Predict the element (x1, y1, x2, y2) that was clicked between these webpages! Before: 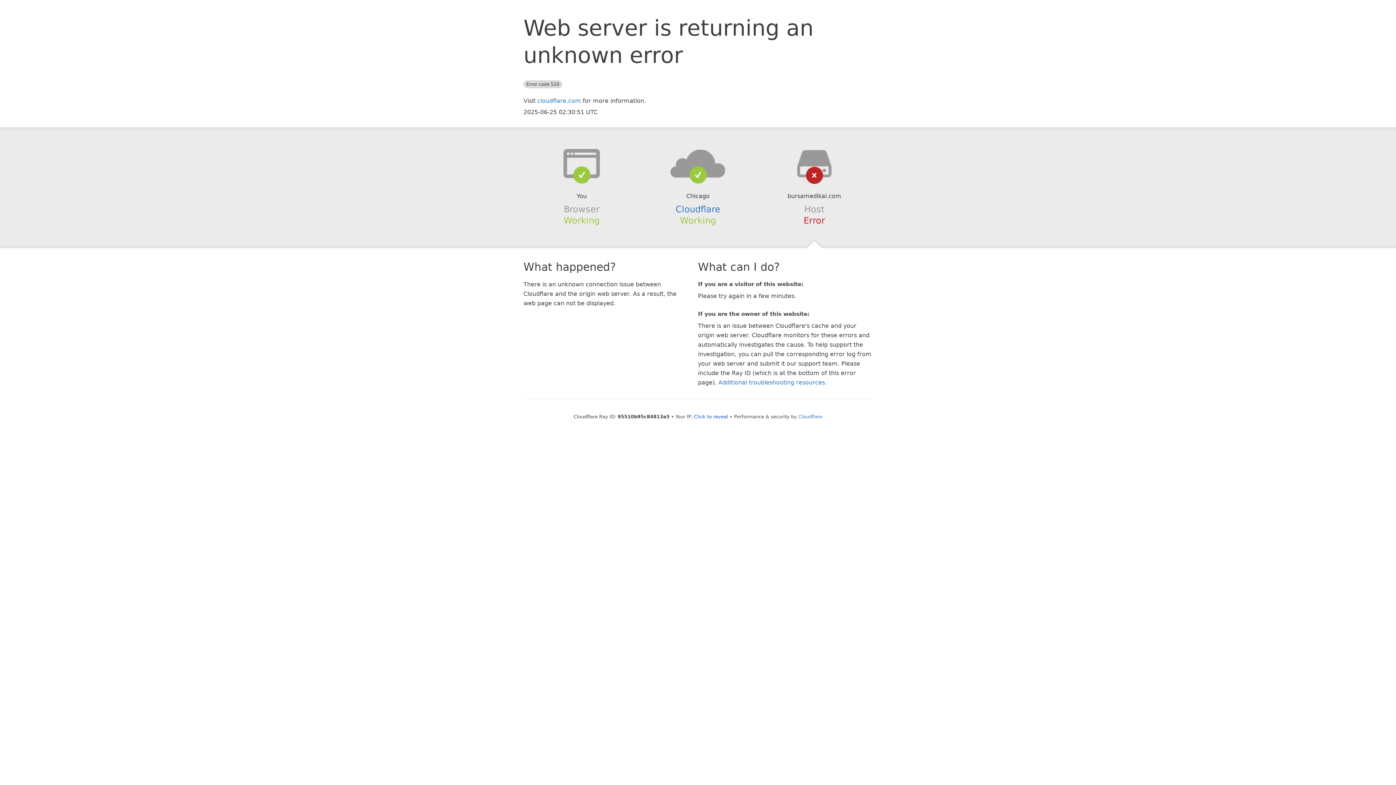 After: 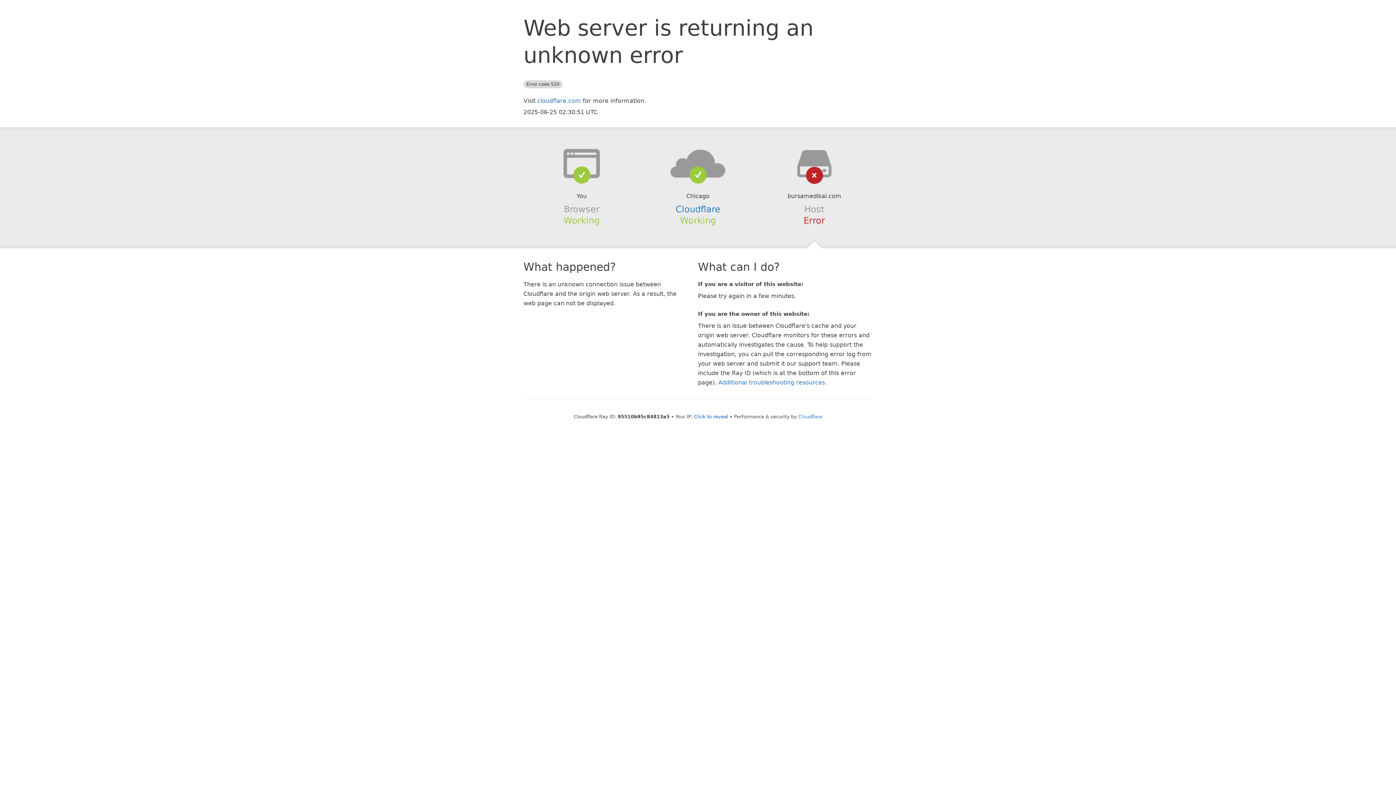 Action: bbox: (639, 148, 756, 178)